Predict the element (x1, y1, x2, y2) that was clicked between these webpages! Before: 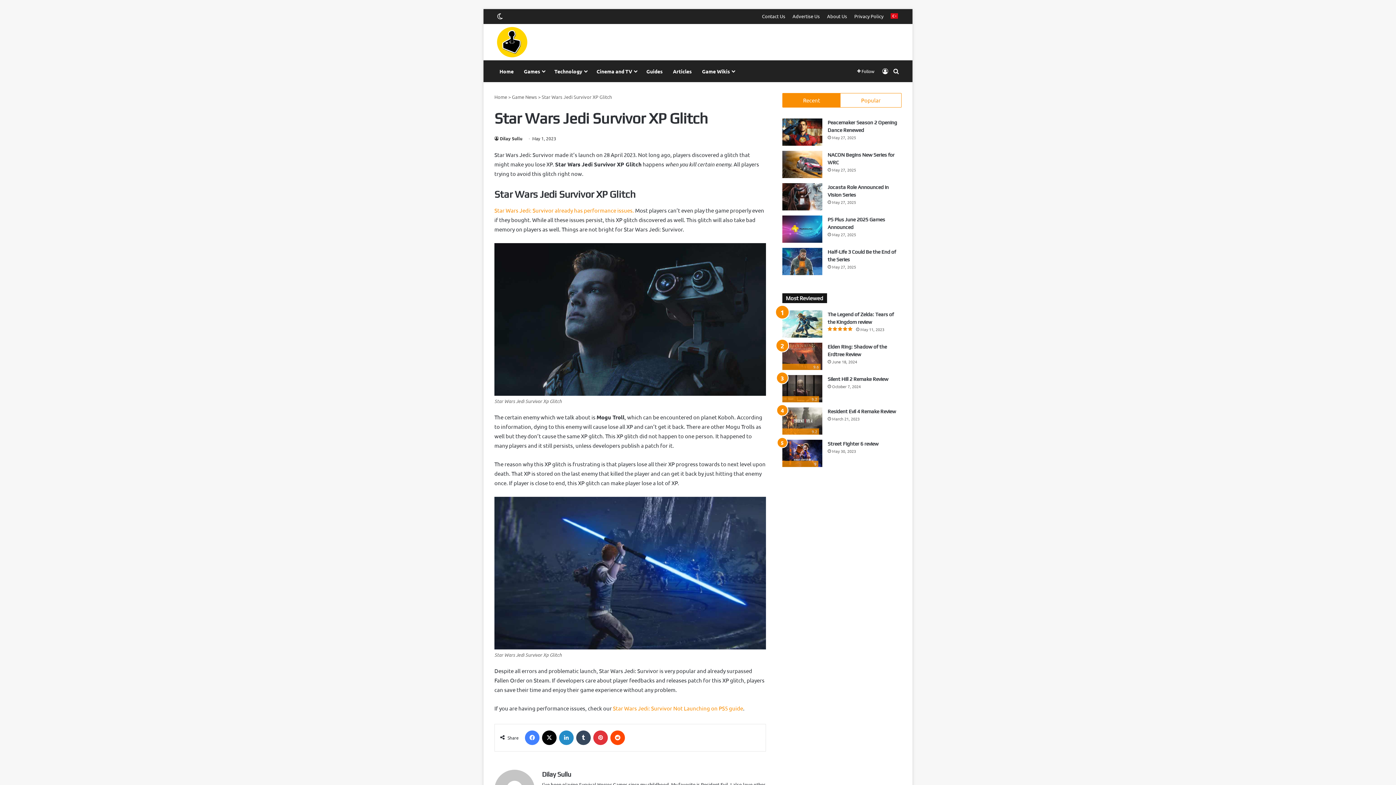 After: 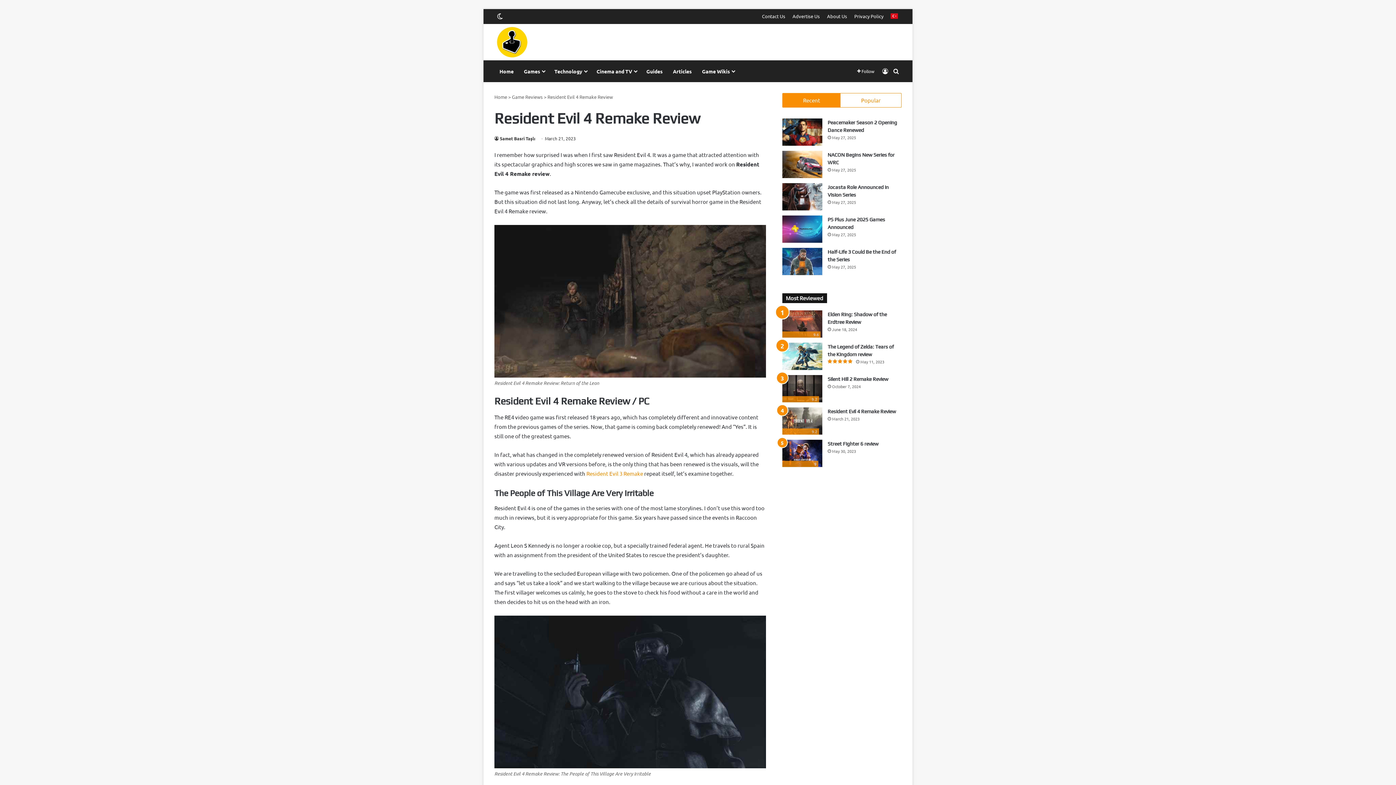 Action: label: Resident Evil 4 Remake Review bbox: (782, 407, 822, 434)